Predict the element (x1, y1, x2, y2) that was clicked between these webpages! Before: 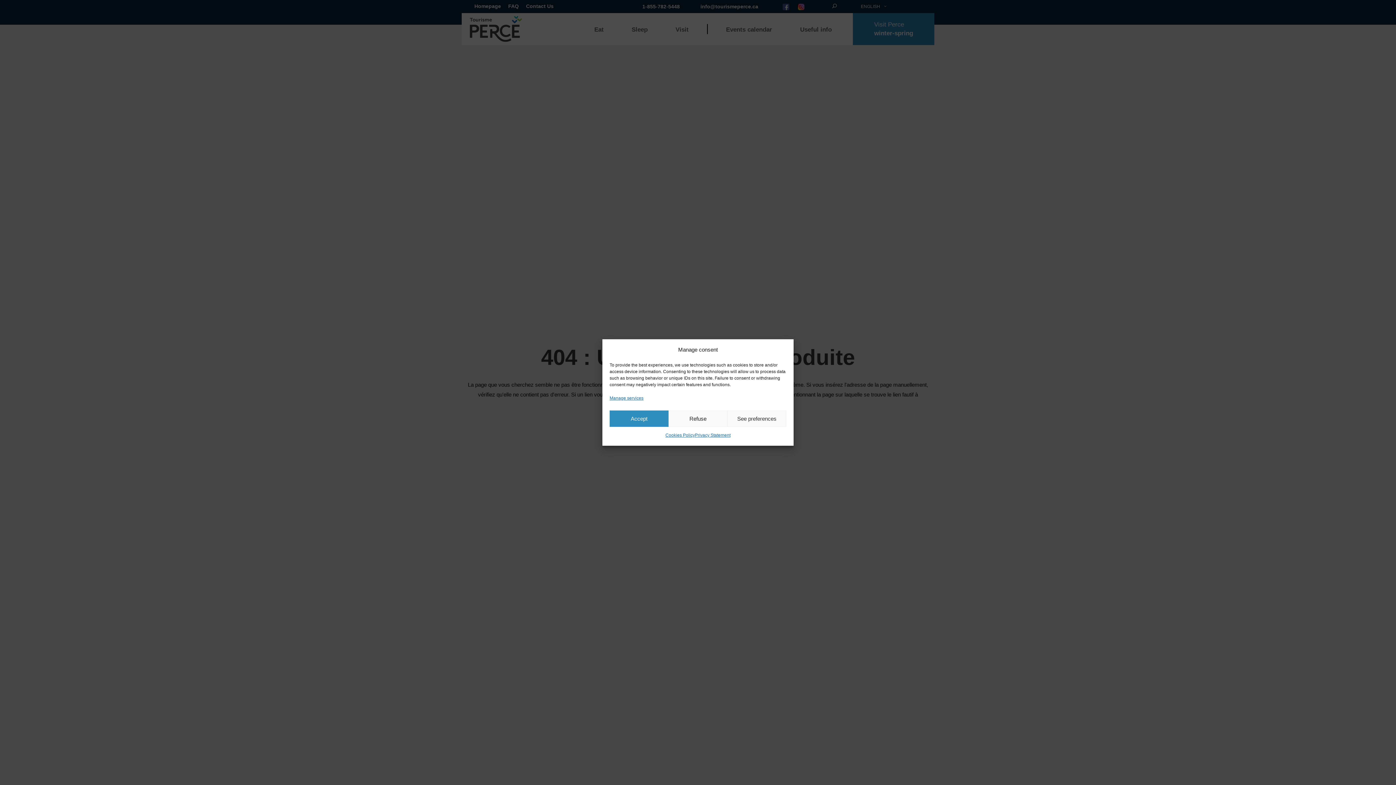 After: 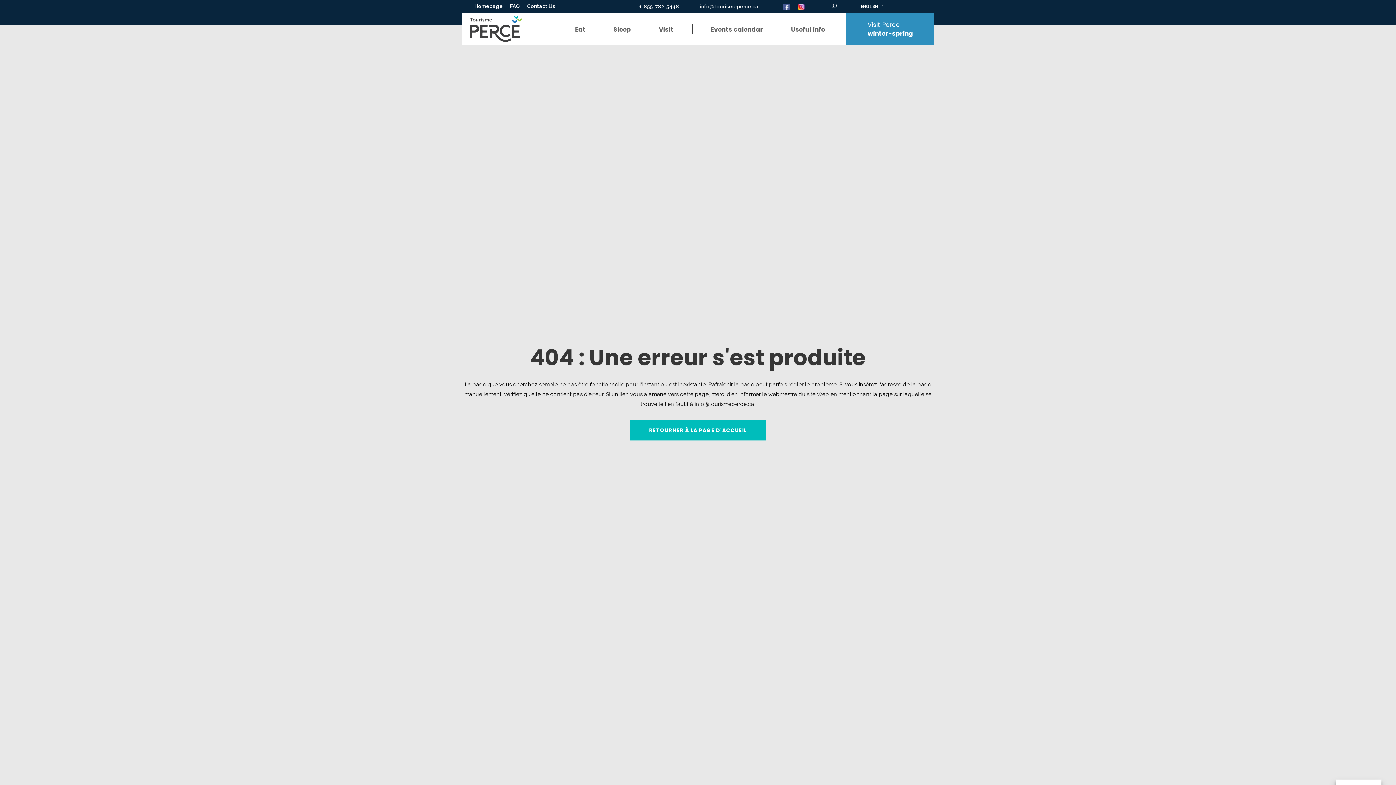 Action: bbox: (609, 410, 668, 427) label: Accept